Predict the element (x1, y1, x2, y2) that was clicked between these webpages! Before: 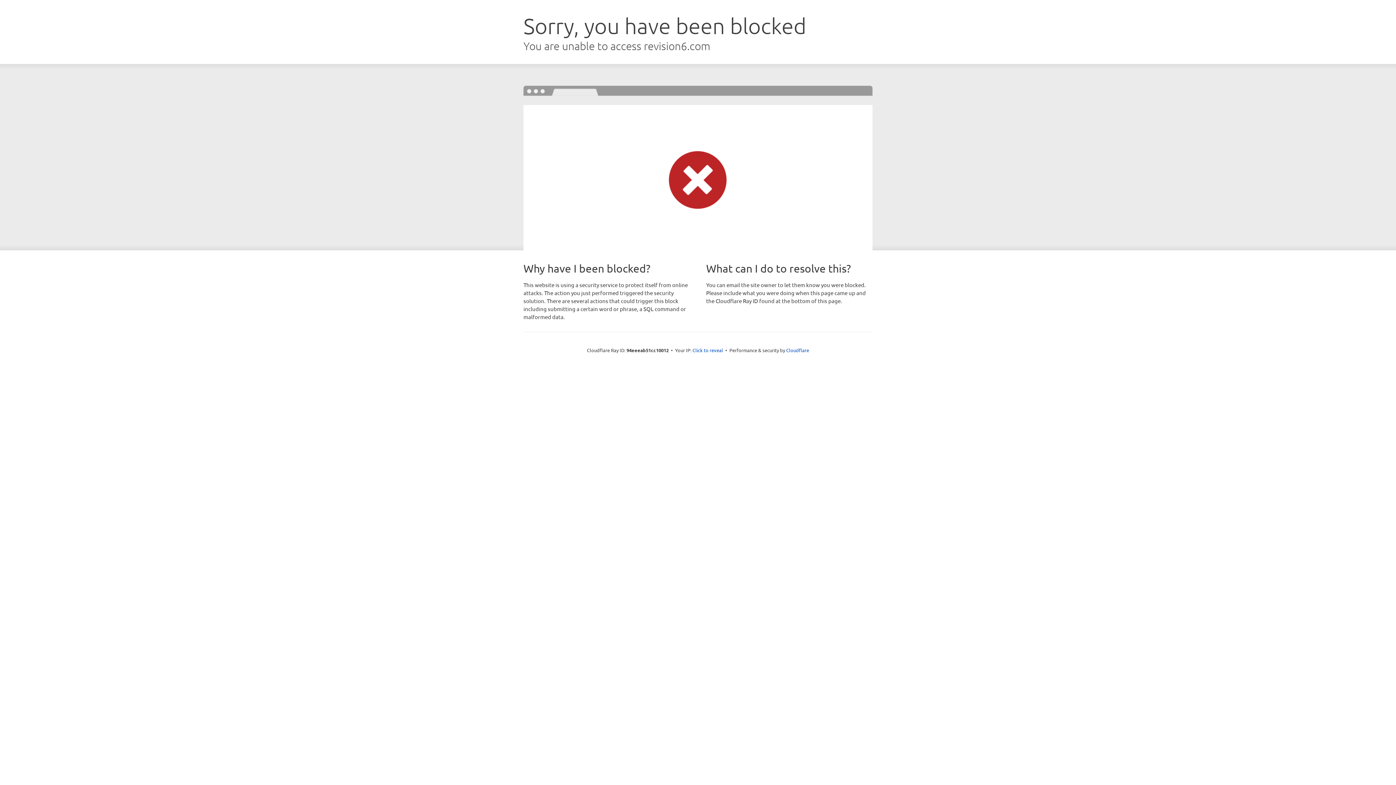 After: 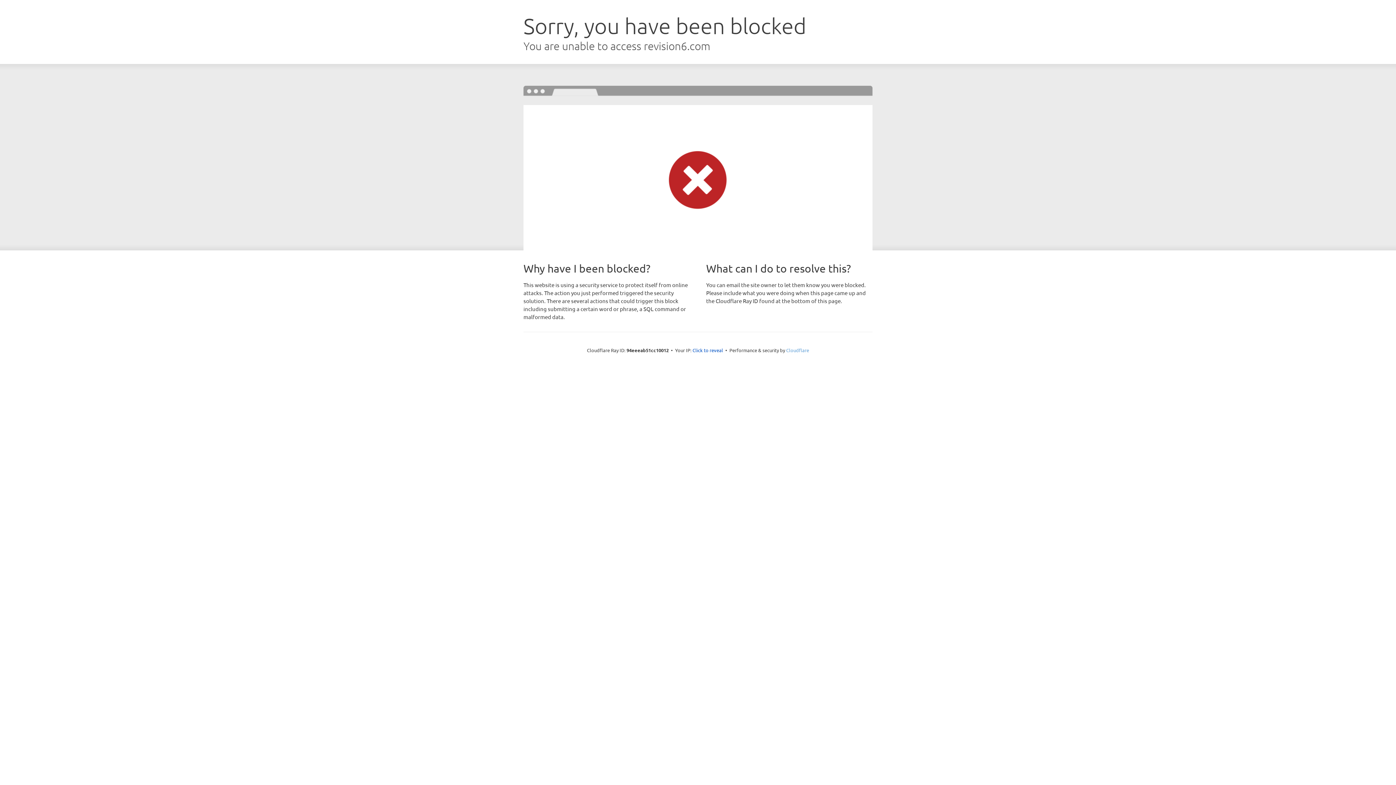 Action: bbox: (786, 347, 809, 353) label: Cloudflare